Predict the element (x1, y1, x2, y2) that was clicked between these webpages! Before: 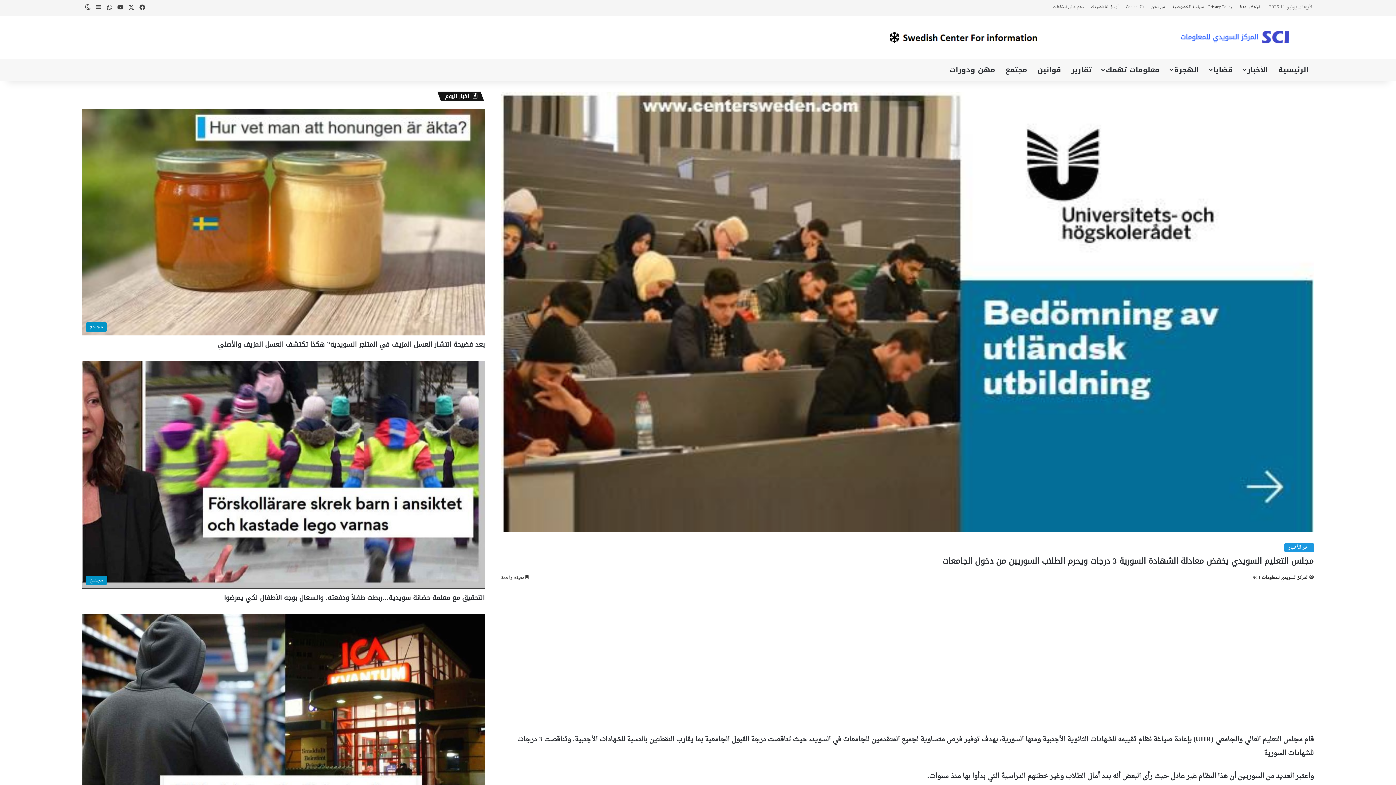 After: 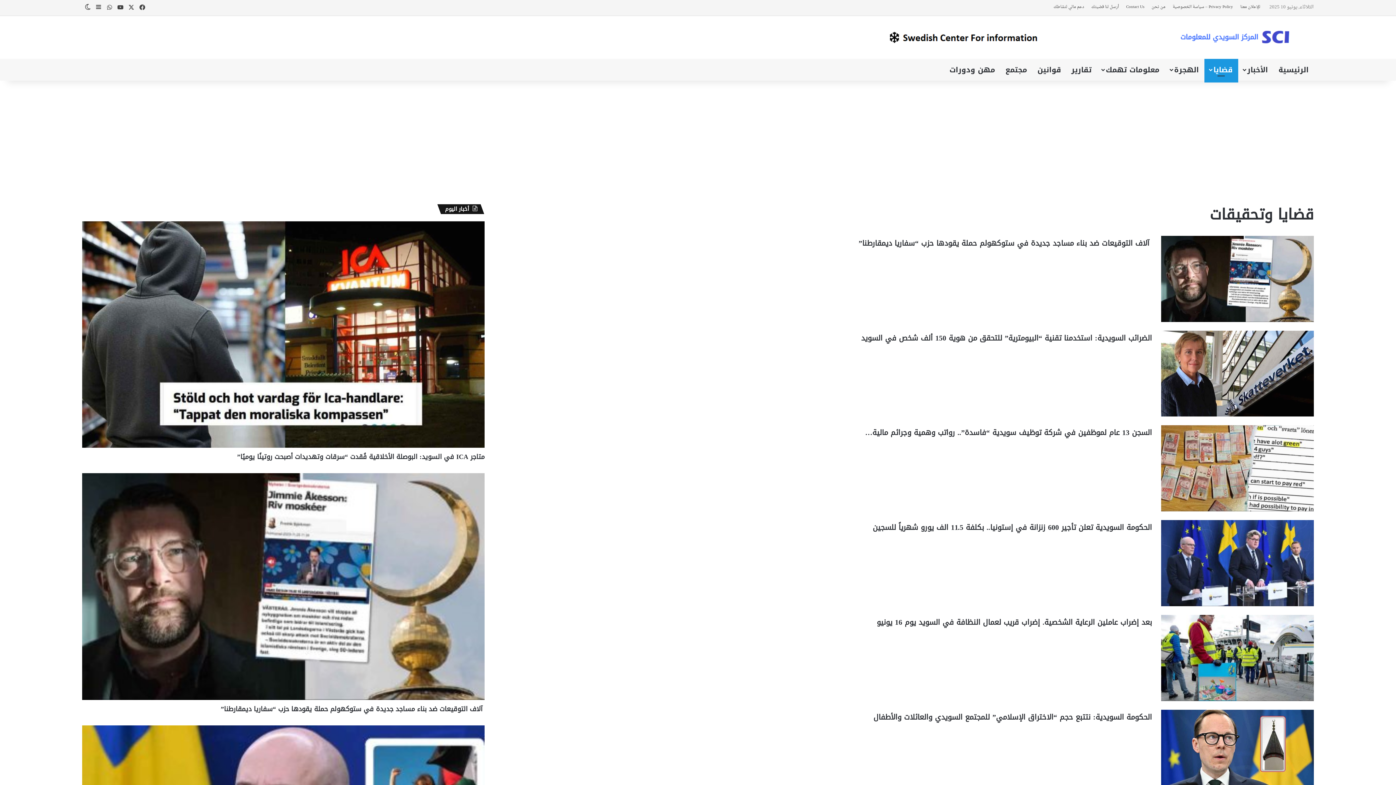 Action: bbox: (1204, 58, 1238, 80) label: قضايا